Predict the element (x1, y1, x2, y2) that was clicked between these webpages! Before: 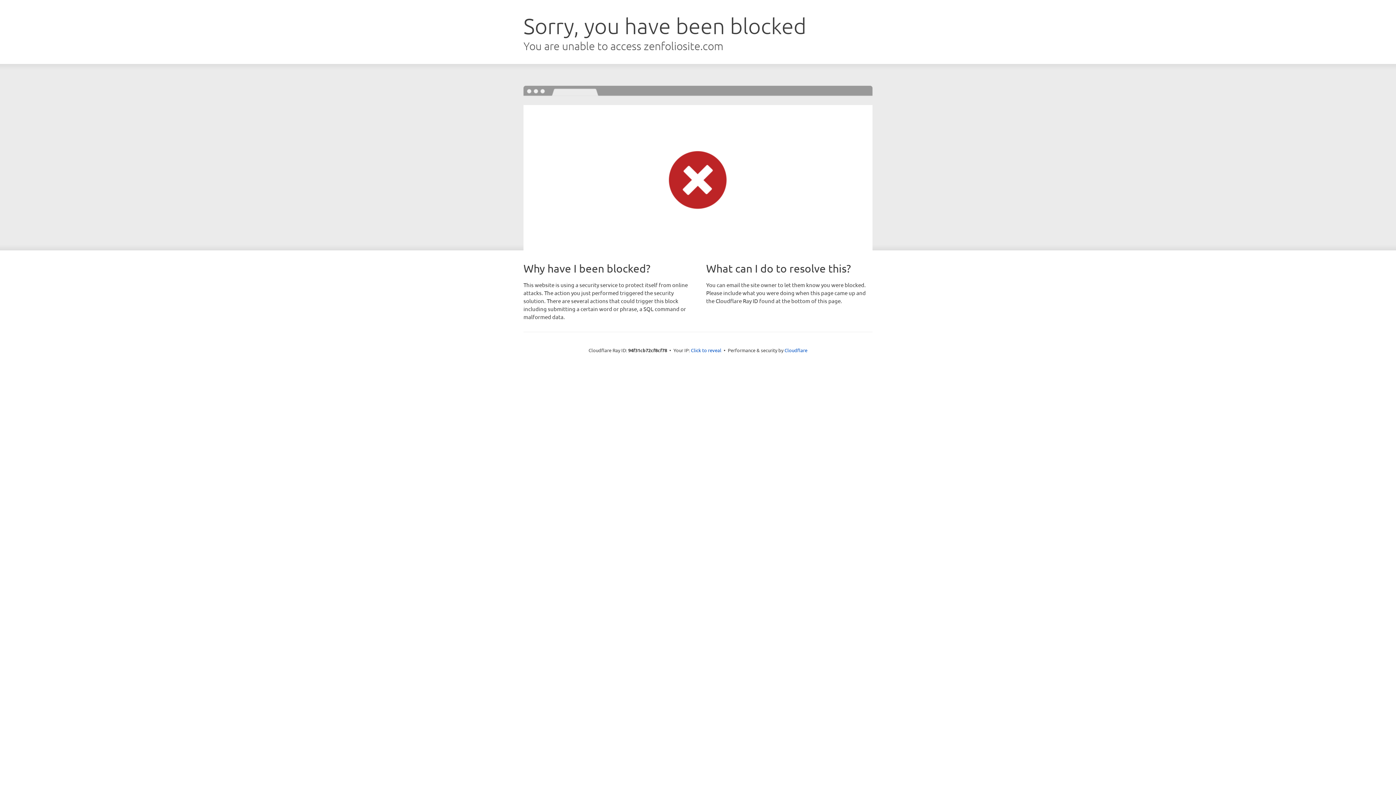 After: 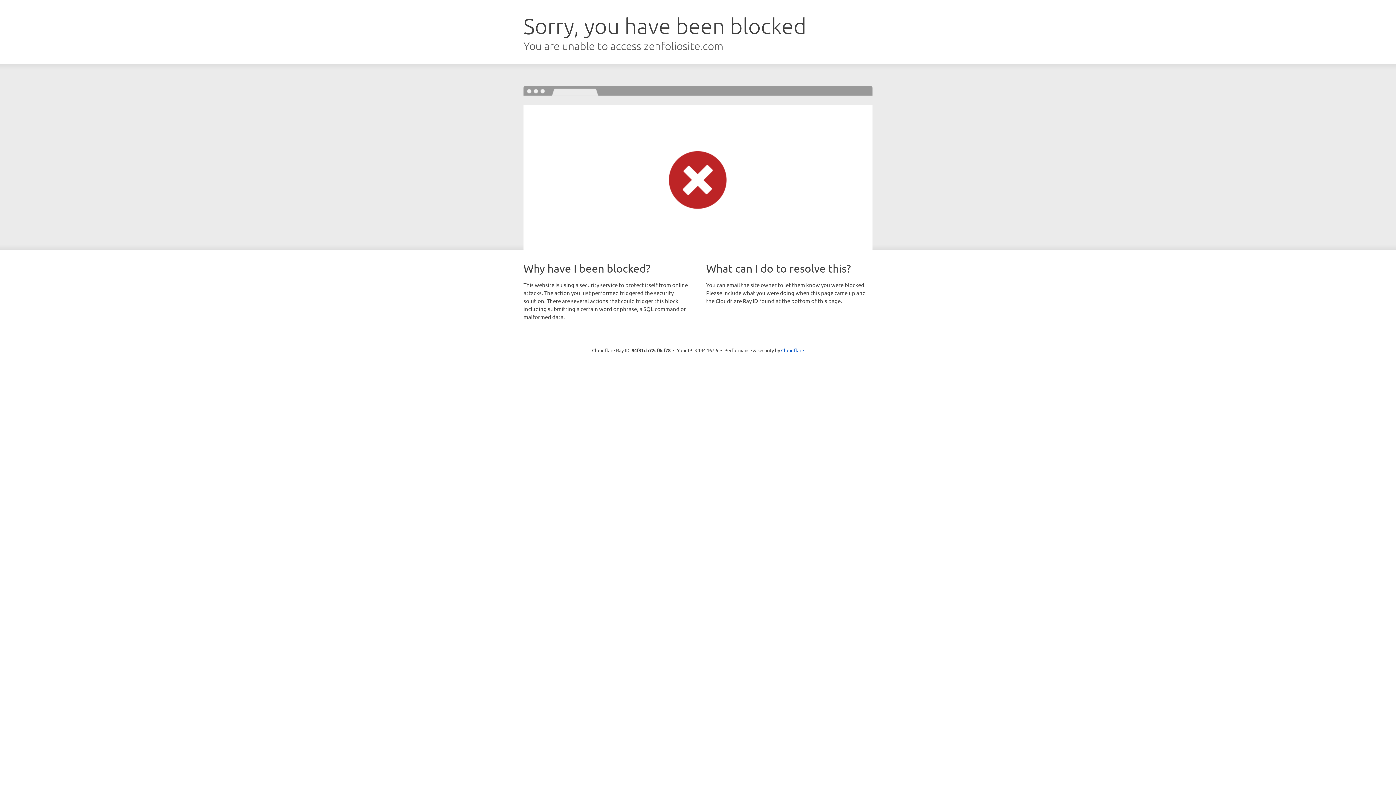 Action: bbox: (691, 346, 721, 353) label: Click to reveal